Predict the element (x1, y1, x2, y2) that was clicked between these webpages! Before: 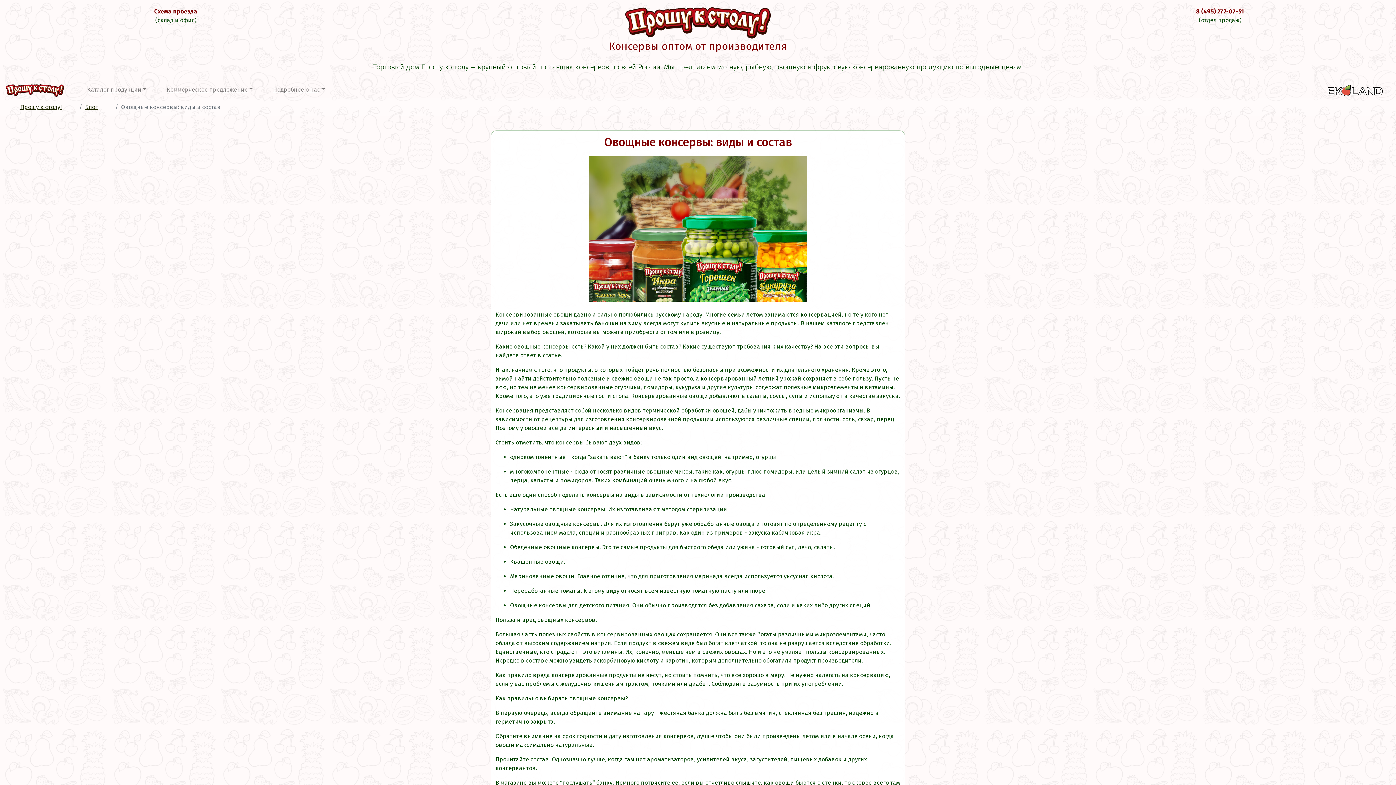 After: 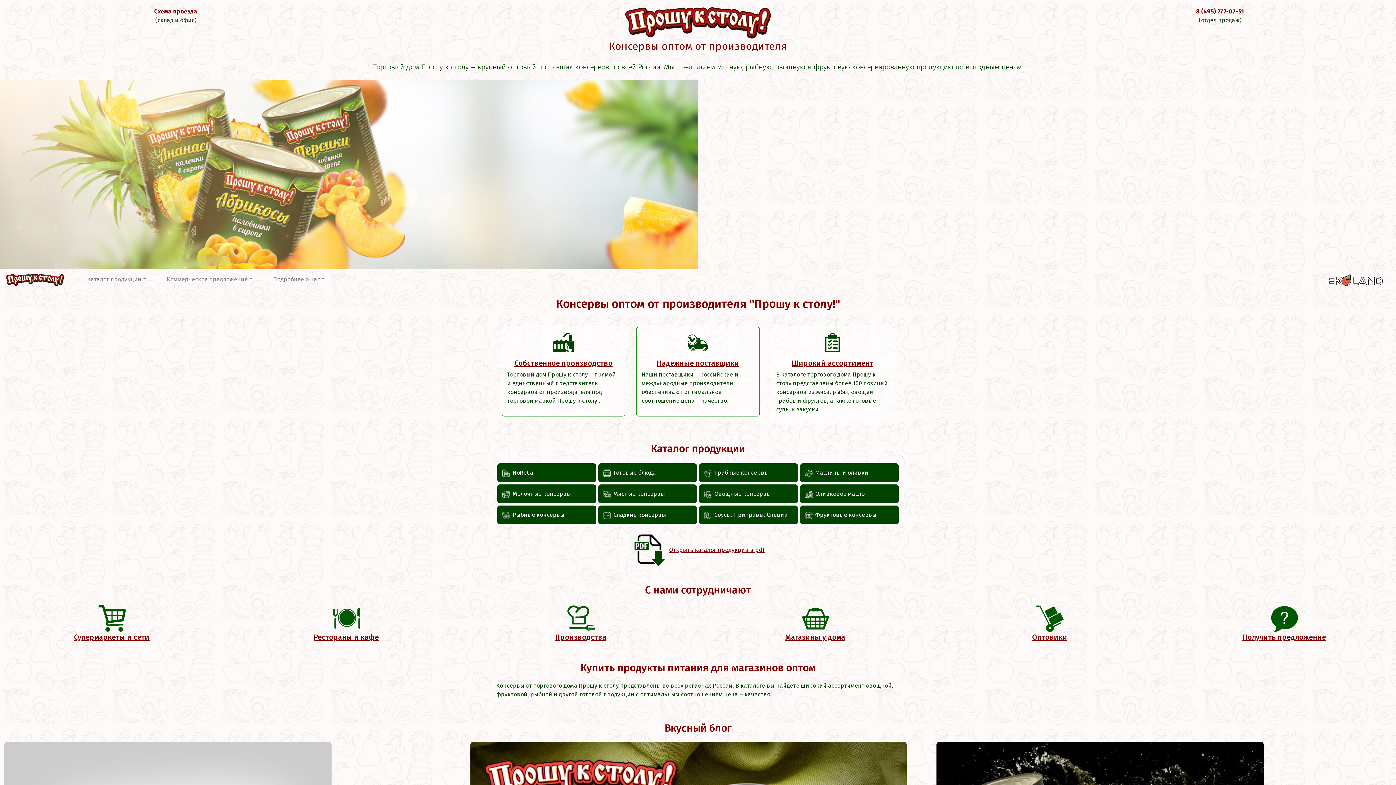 Action: bbox: (625, 18, 770, 25)